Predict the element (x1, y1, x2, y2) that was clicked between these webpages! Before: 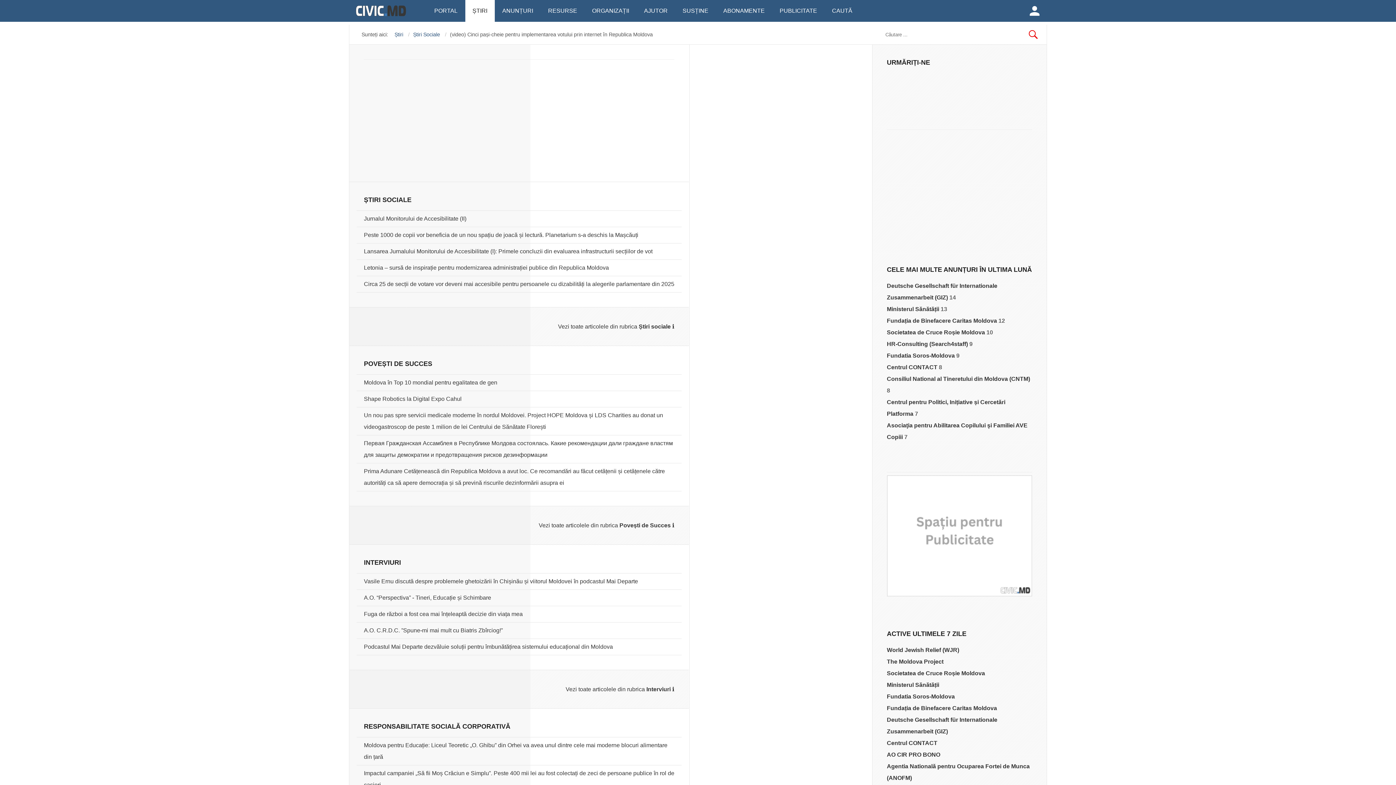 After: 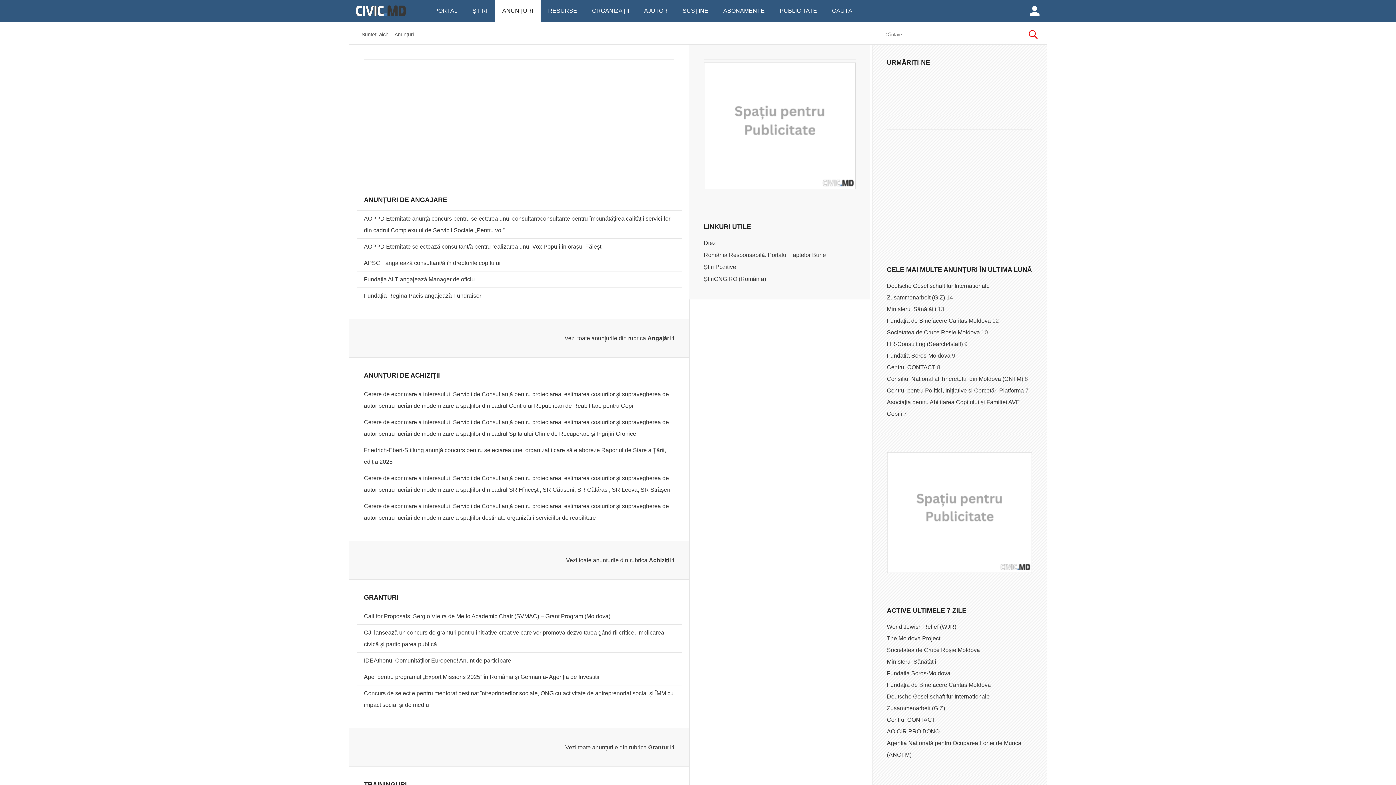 Action: bbox: (495, 0, 540, 21) label: ANUNȚURI